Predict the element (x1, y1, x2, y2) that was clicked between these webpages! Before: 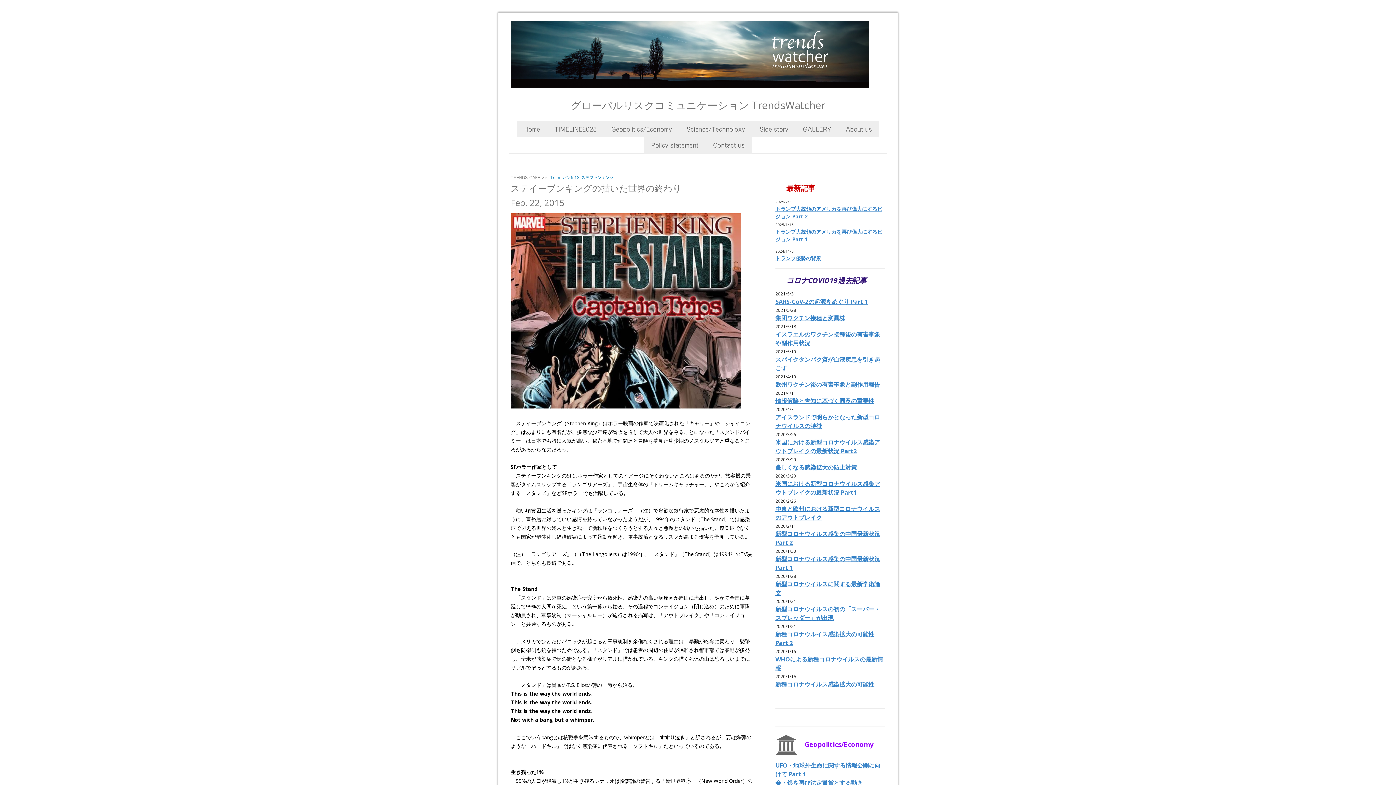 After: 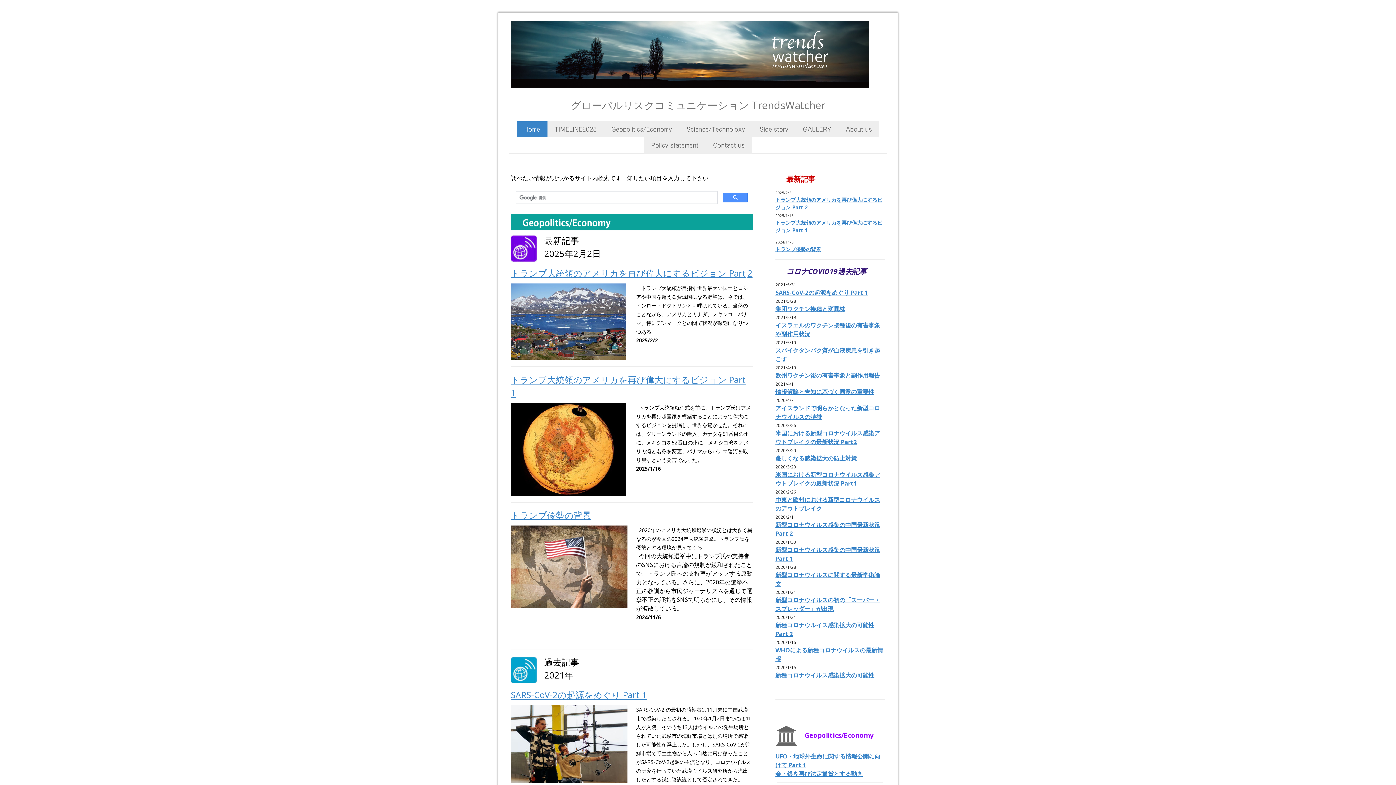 Action: bbox: (510, 21, 869, 28)